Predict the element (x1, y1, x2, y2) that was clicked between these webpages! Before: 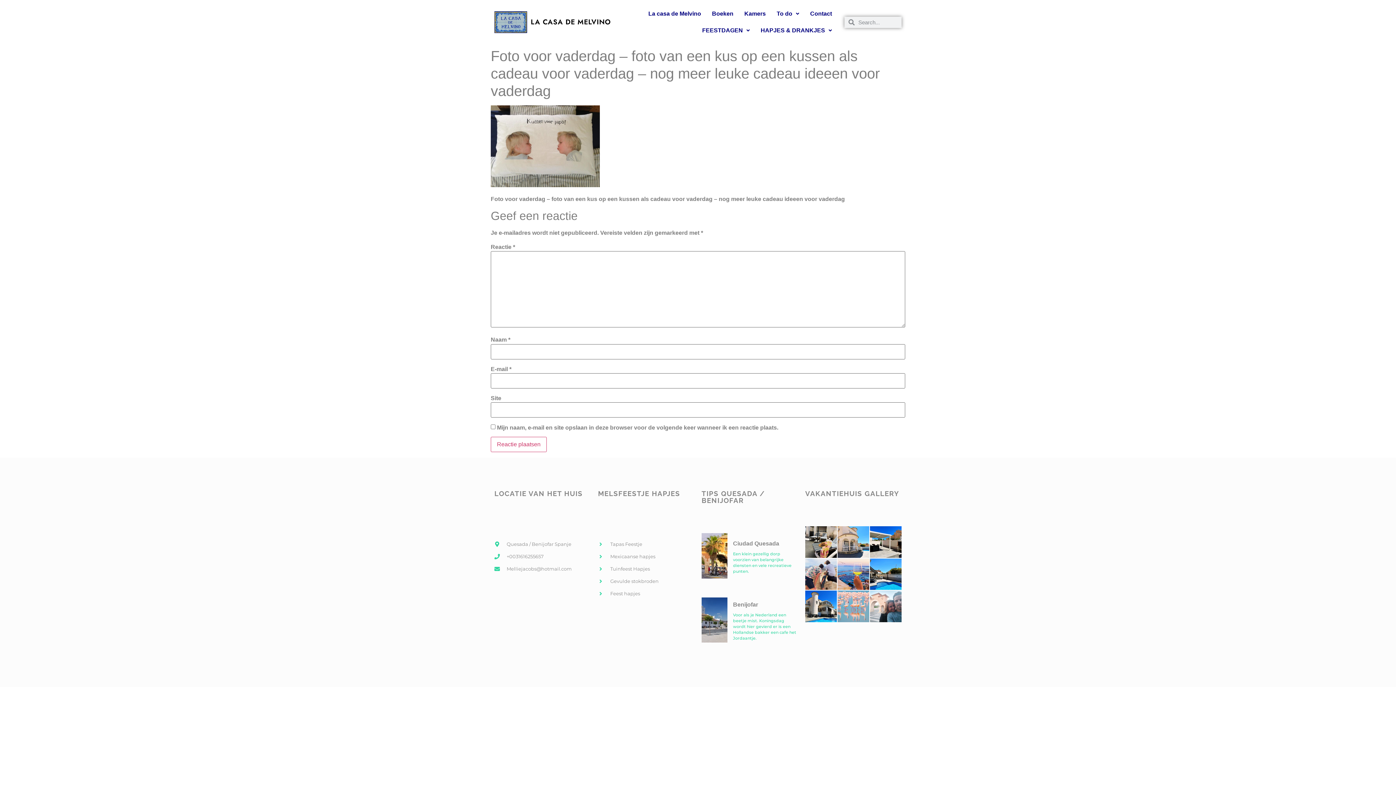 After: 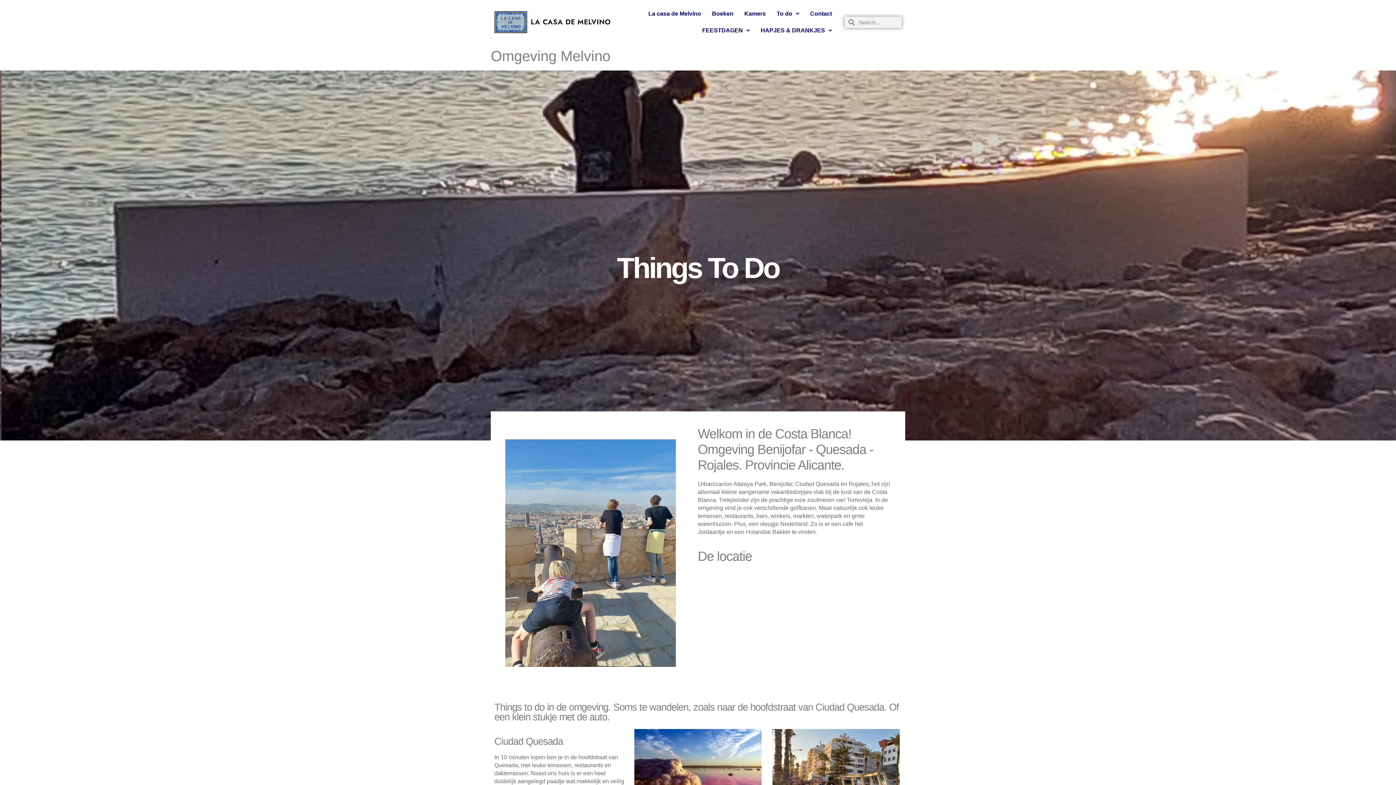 Action: bbox: (701, 573, 727, 579)